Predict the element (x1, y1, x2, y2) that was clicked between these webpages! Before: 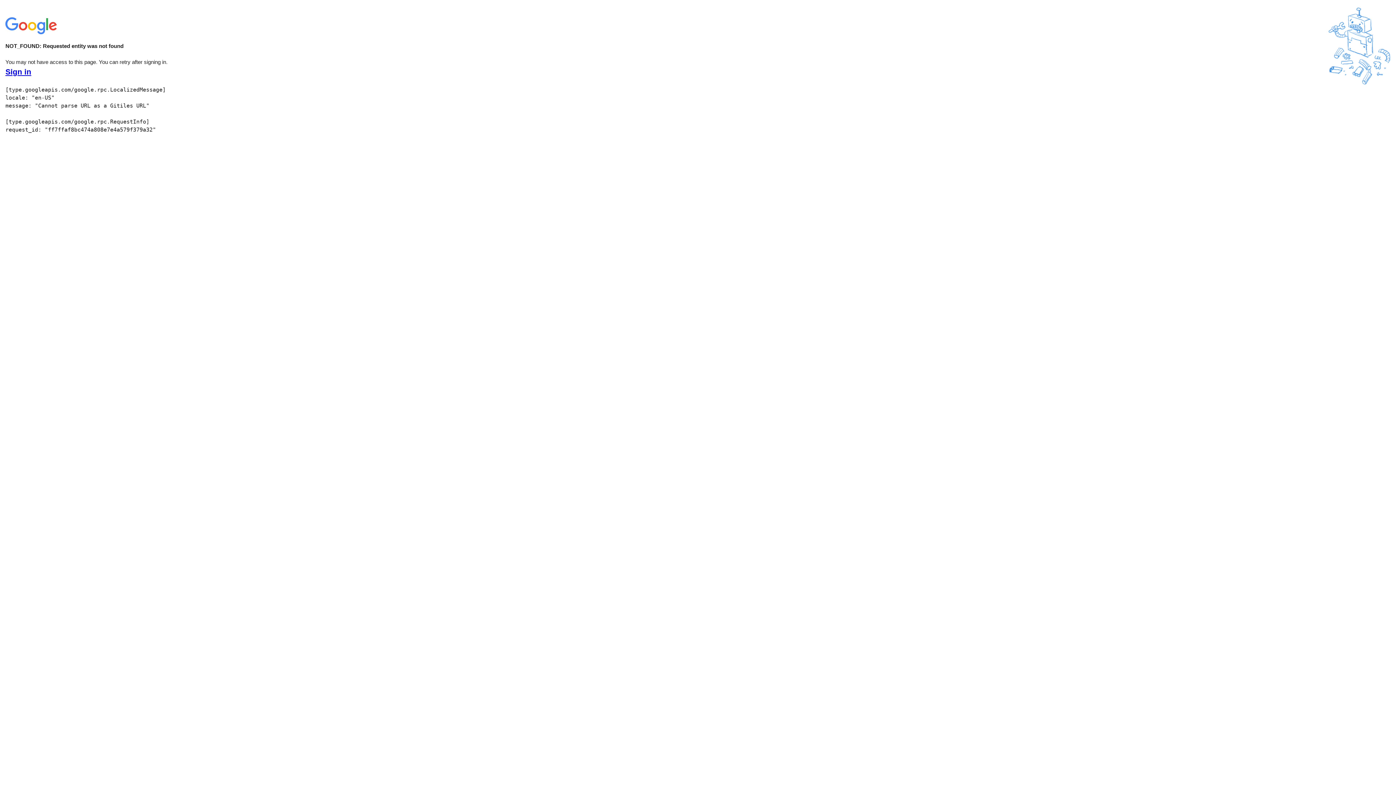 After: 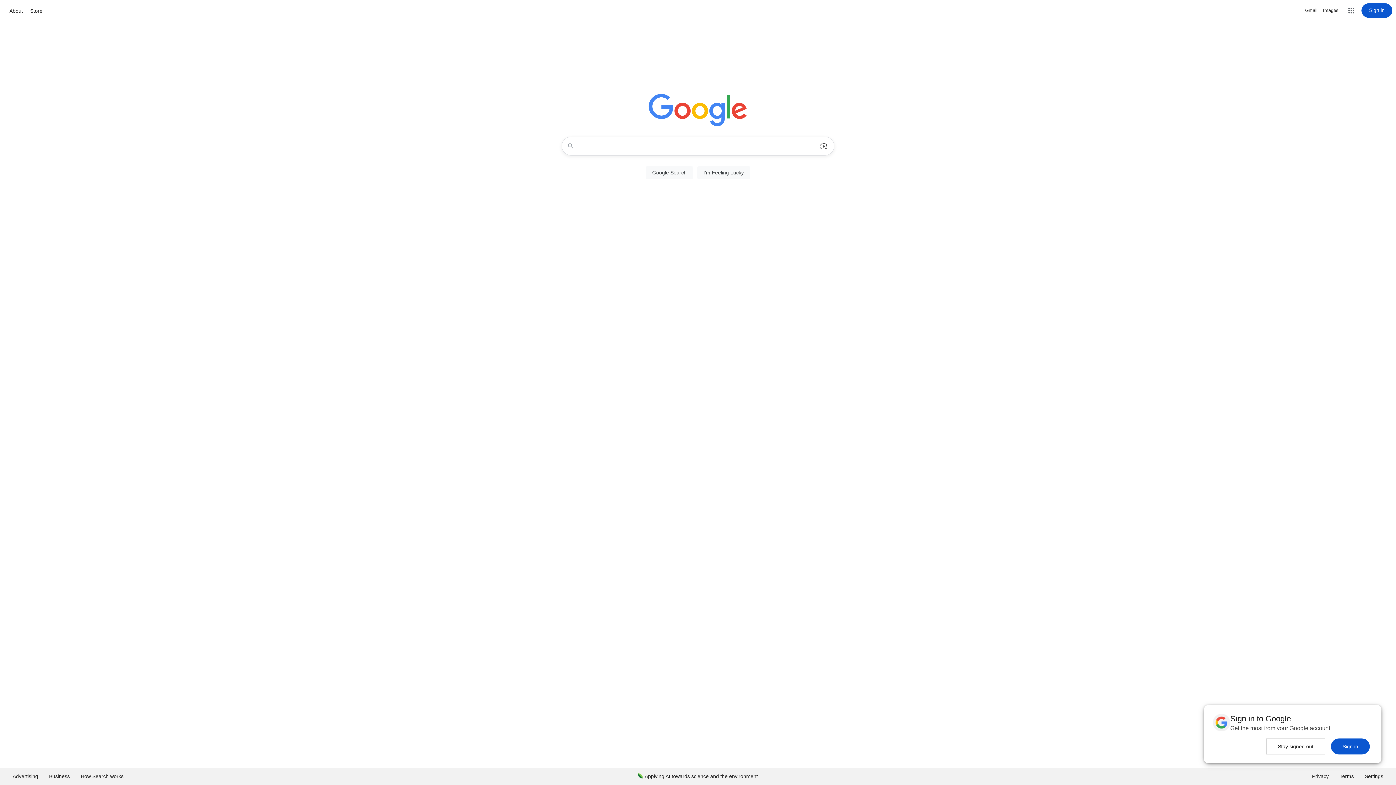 Action: bbox: (5, 30, 58, 37)